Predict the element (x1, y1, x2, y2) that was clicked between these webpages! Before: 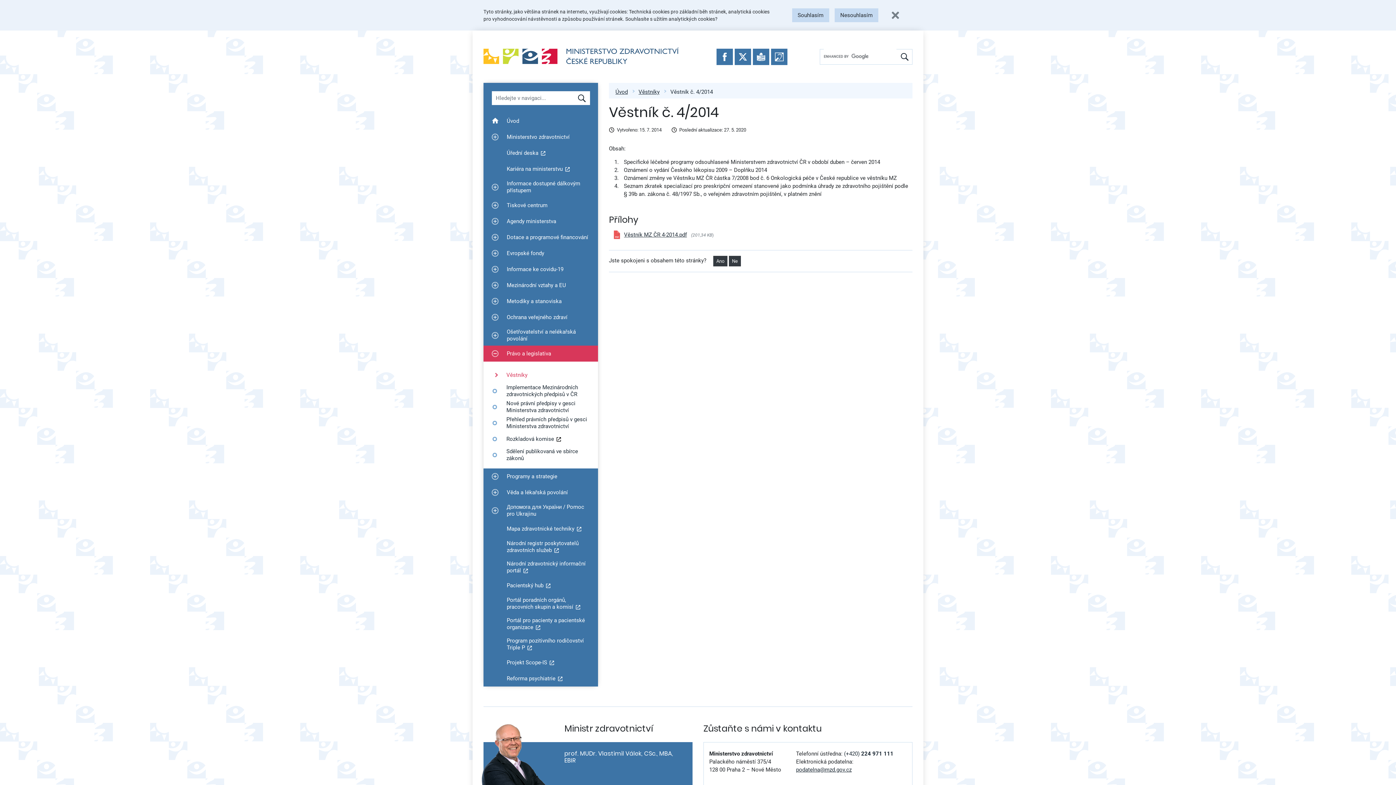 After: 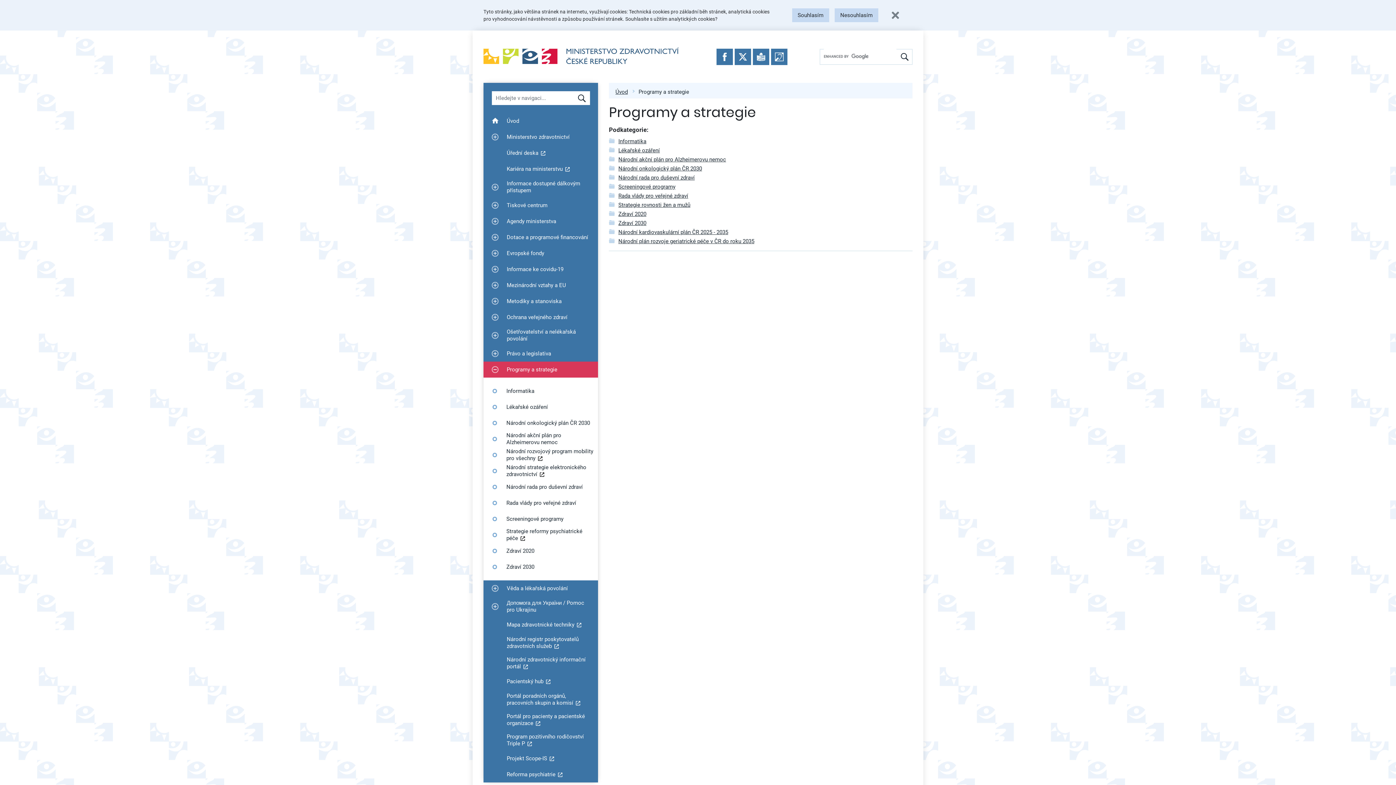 Action: bbox: (483, 468, 598, 484) label: Zobrazit podmenu pro Programy a strategie
Programy a strategie